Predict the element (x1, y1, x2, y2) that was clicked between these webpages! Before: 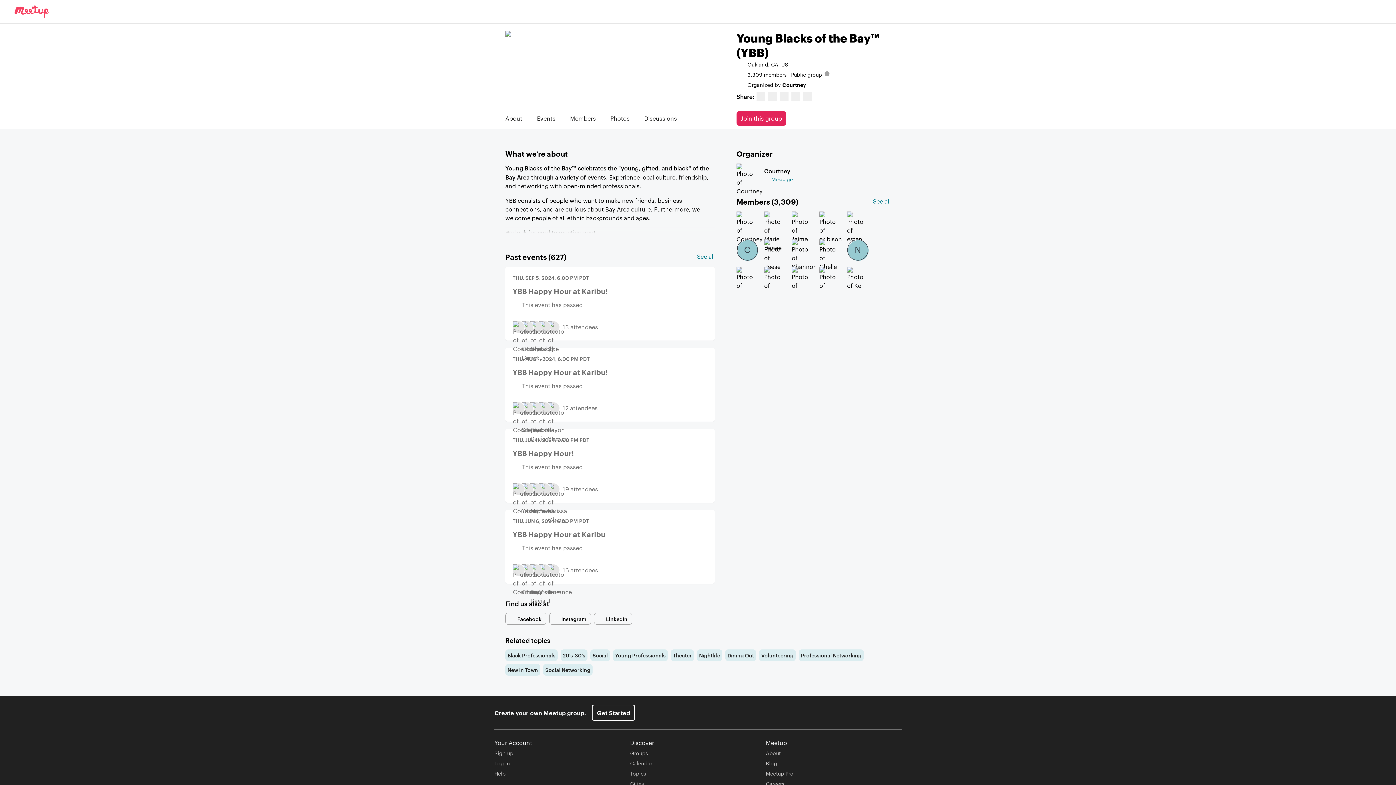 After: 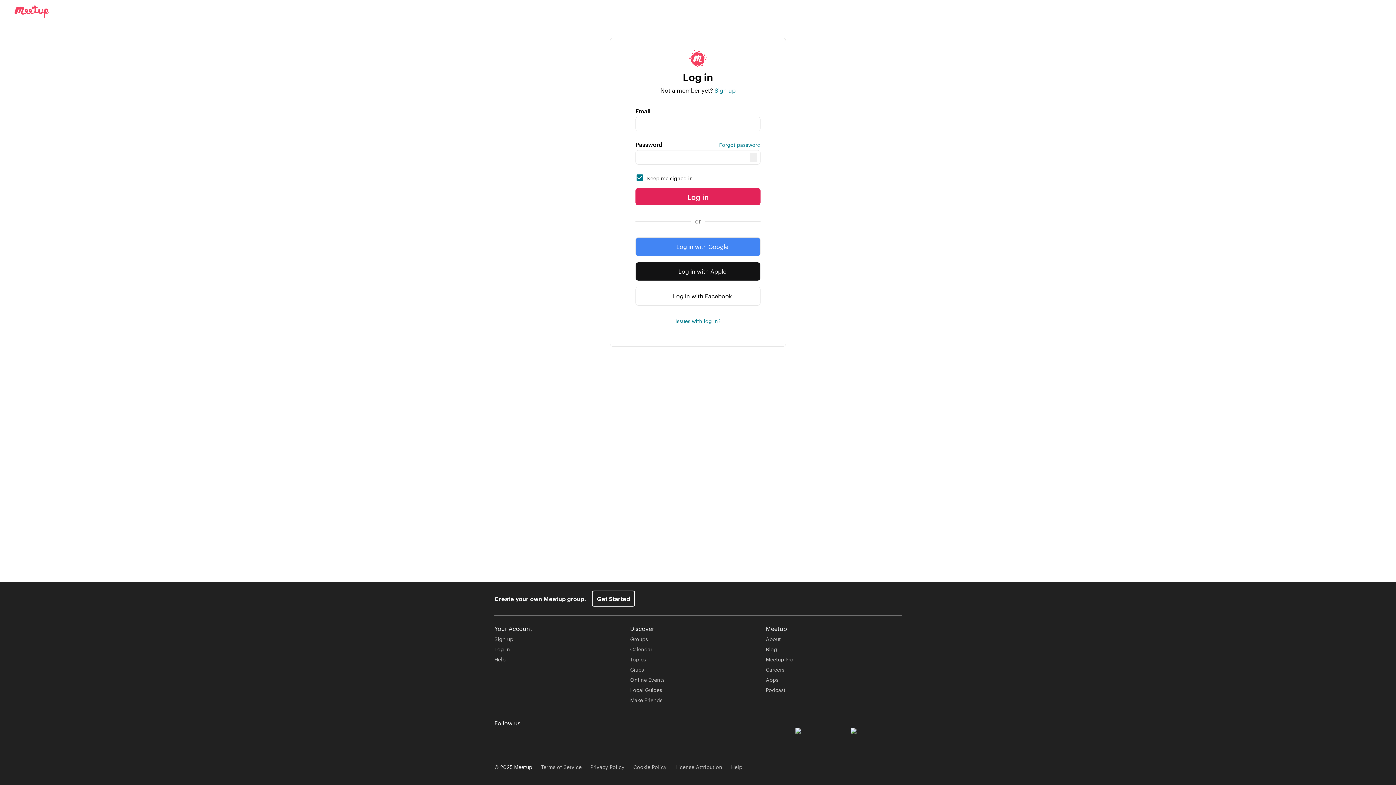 Action: bbox: (736, 211, 890, 291) label: C
N